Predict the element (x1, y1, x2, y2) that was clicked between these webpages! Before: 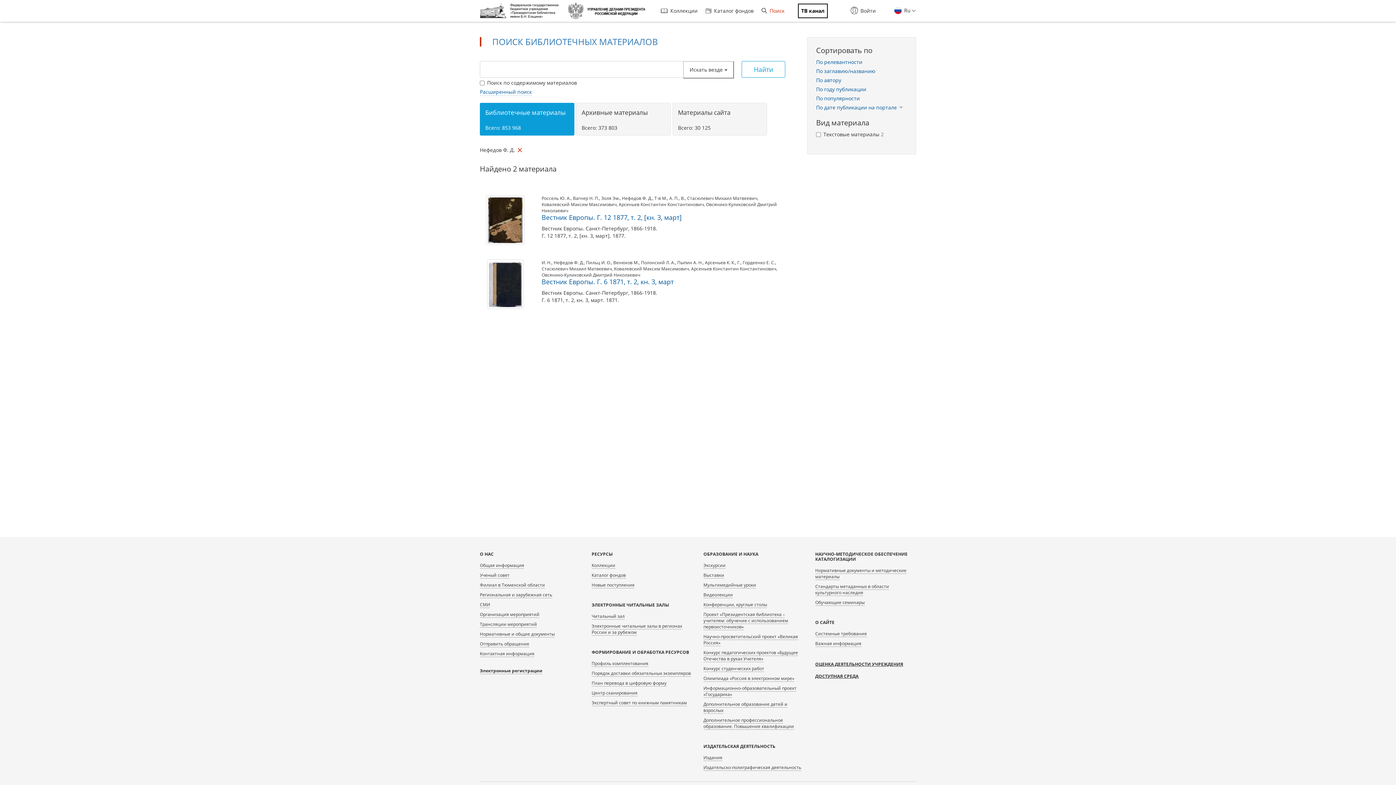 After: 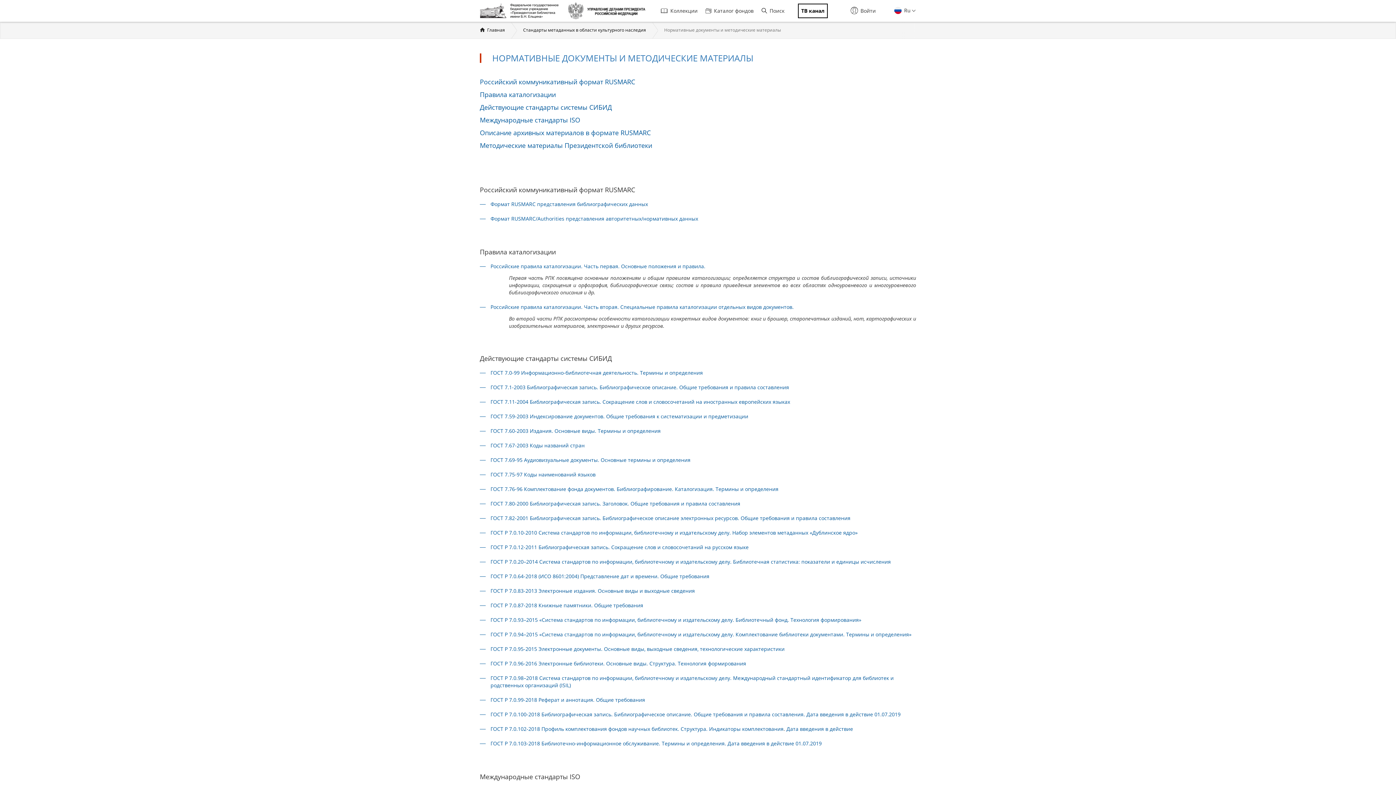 Action: bbox: (815, 567, 906, 580) label: Нормативные документы и методические материалы